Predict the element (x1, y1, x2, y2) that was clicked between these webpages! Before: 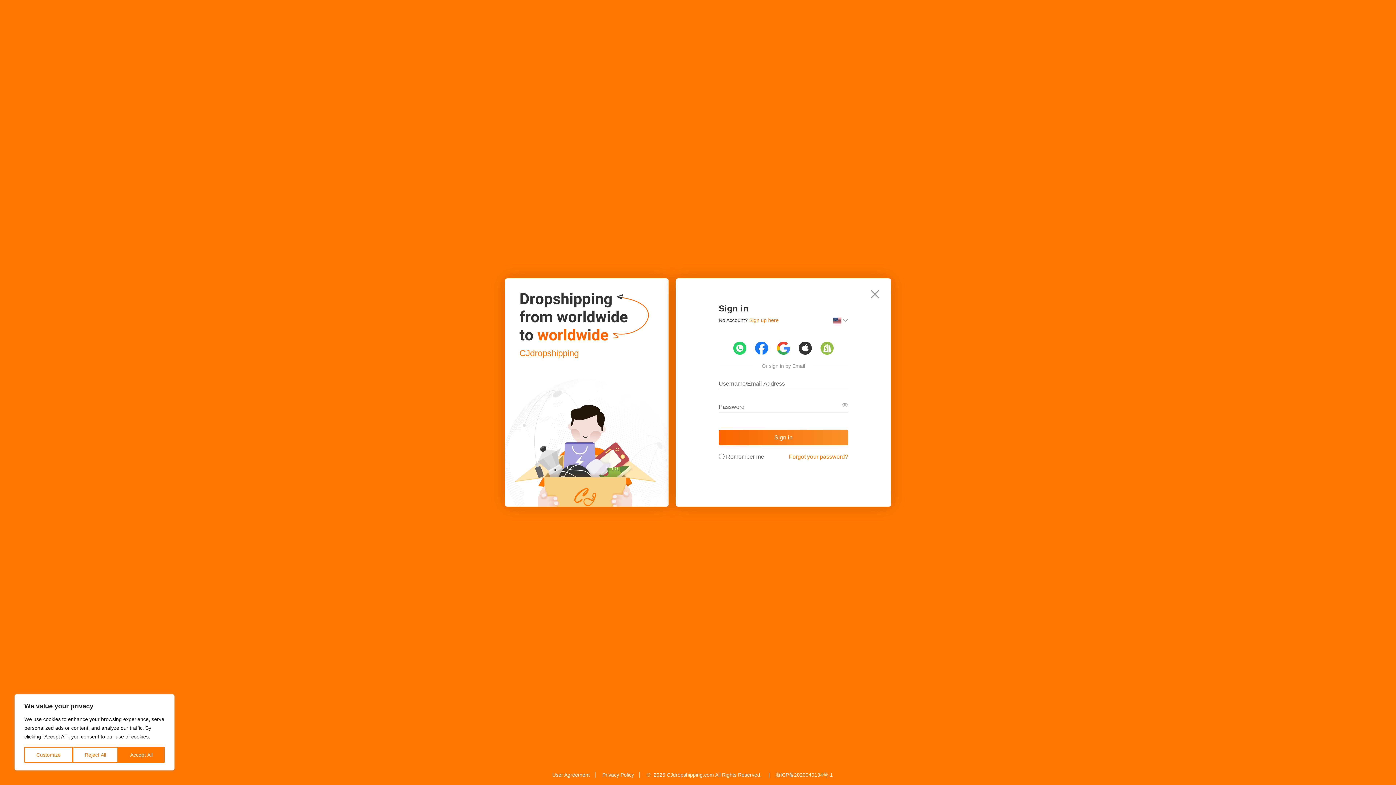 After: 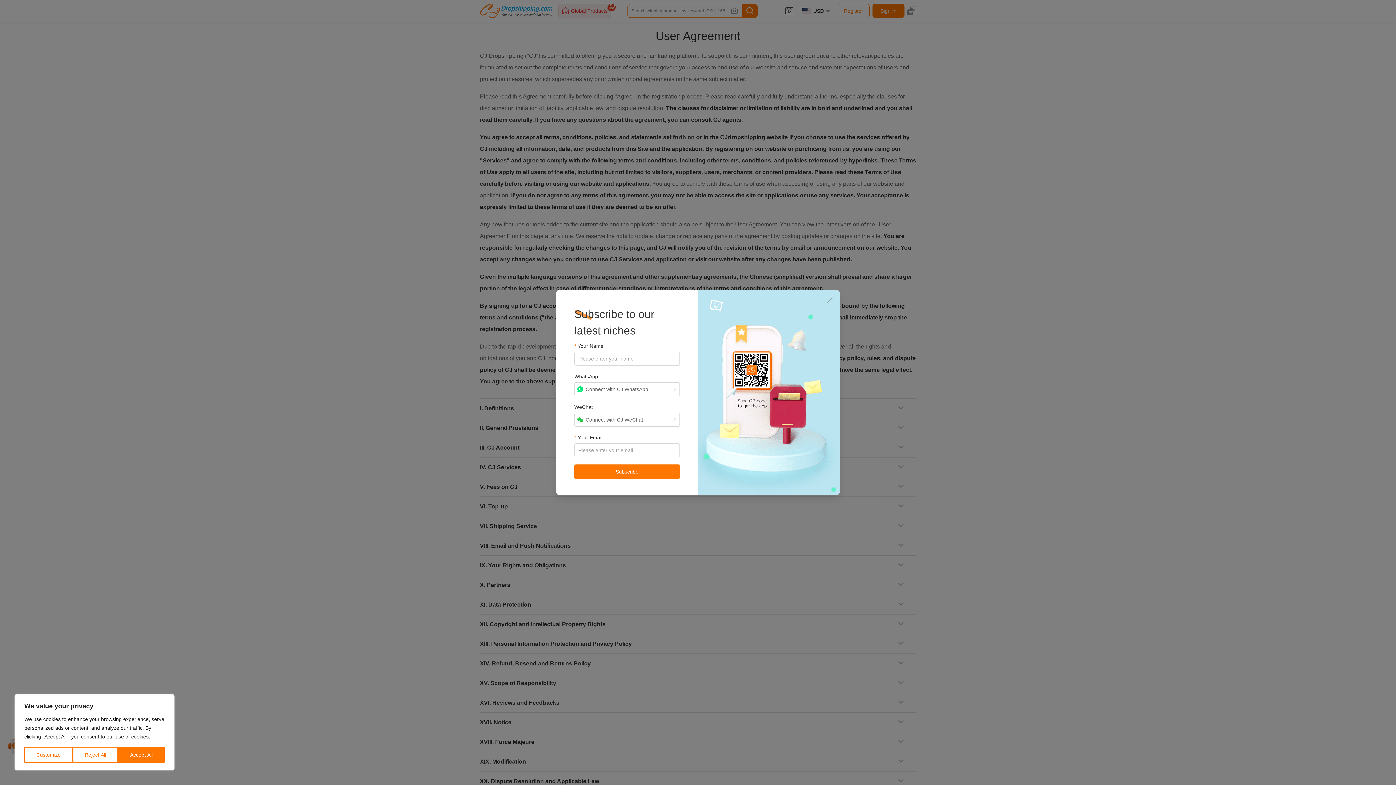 Action: bbox: (546, 772, 595, 778) label: User Agreement